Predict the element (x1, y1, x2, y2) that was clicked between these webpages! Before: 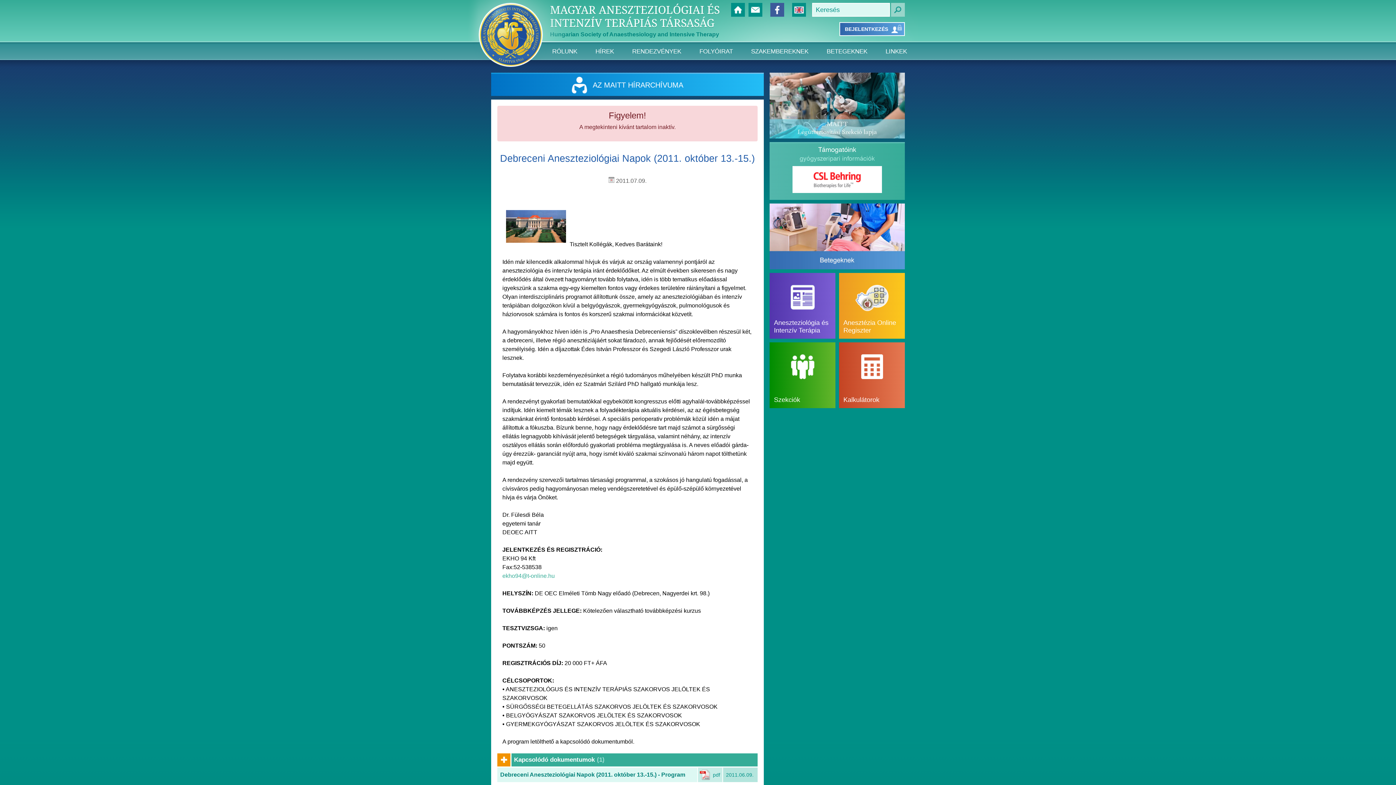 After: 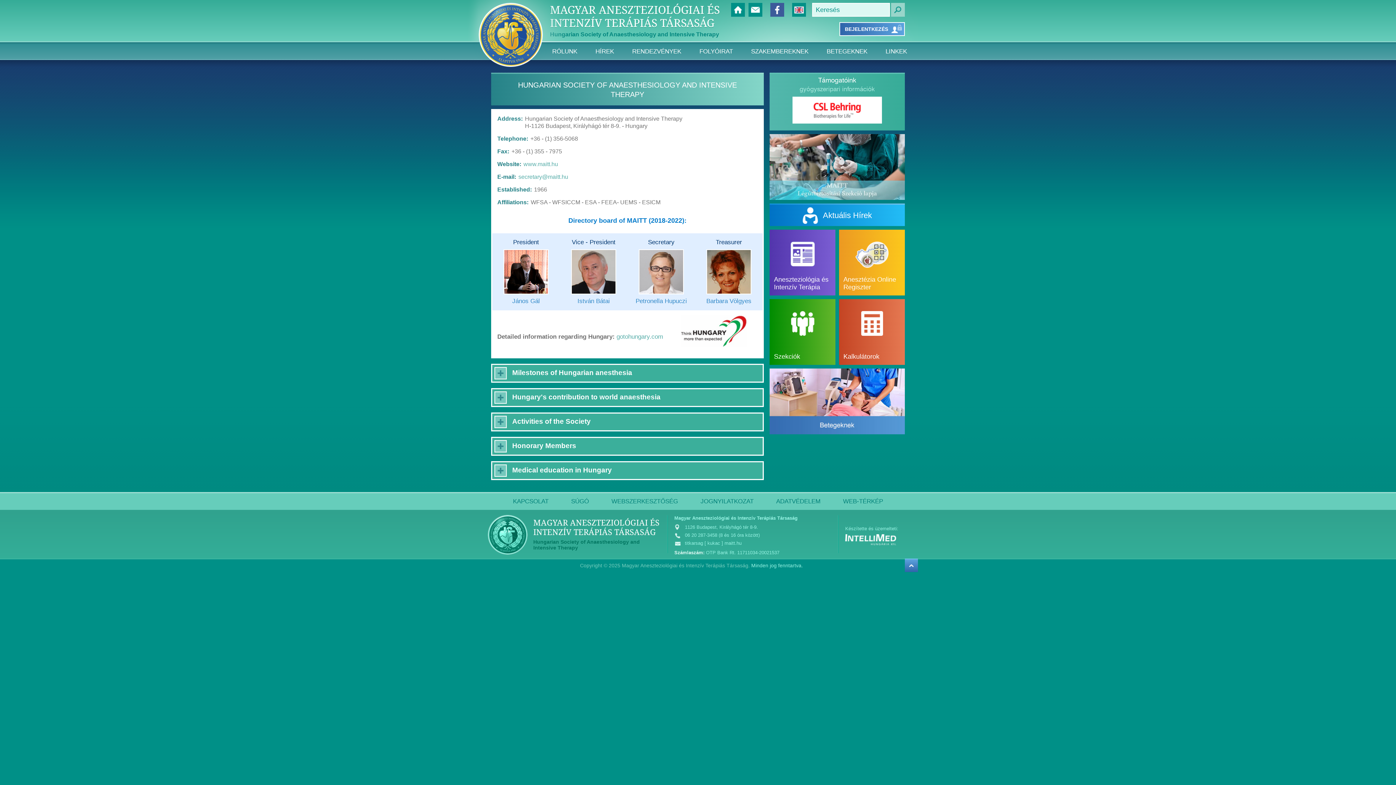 Action: bbox: (792, 2, 806, 16)